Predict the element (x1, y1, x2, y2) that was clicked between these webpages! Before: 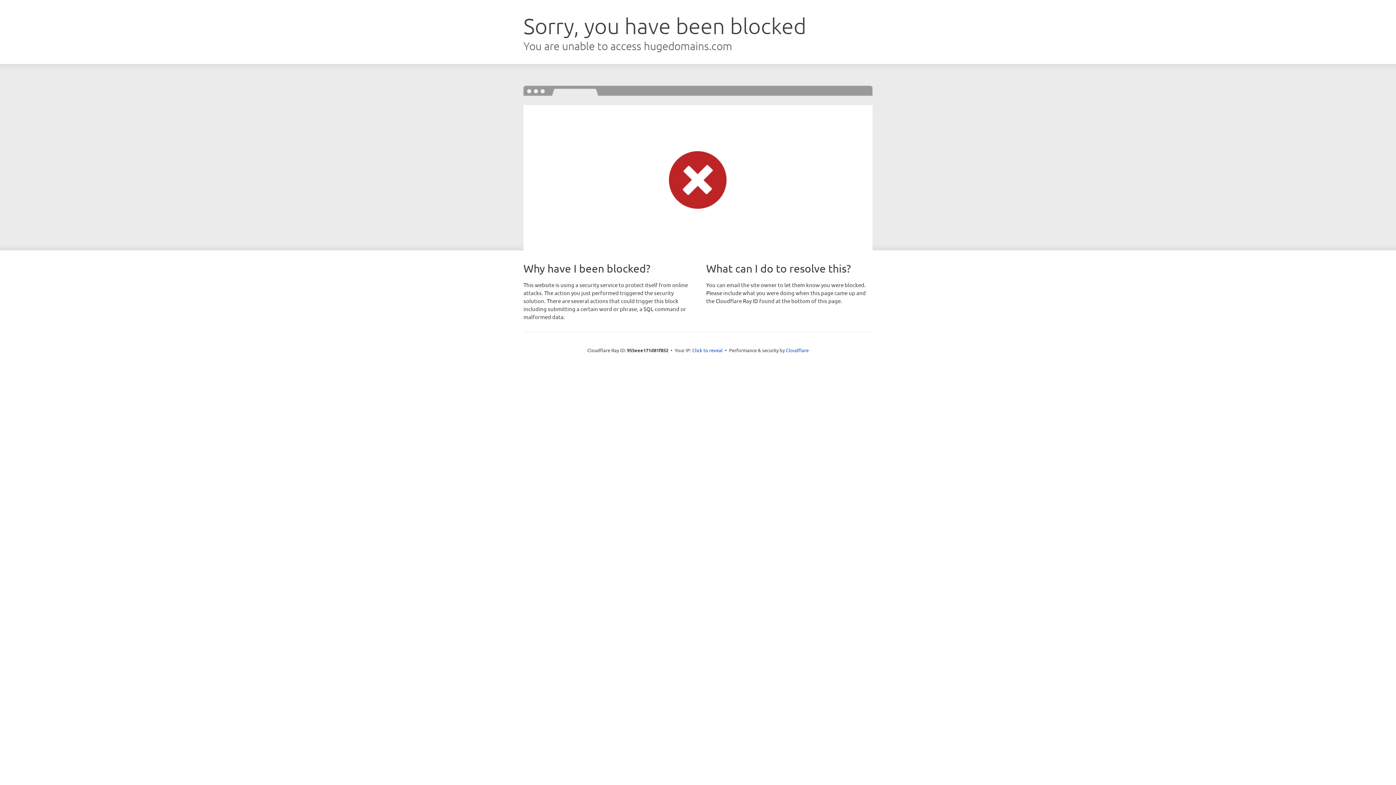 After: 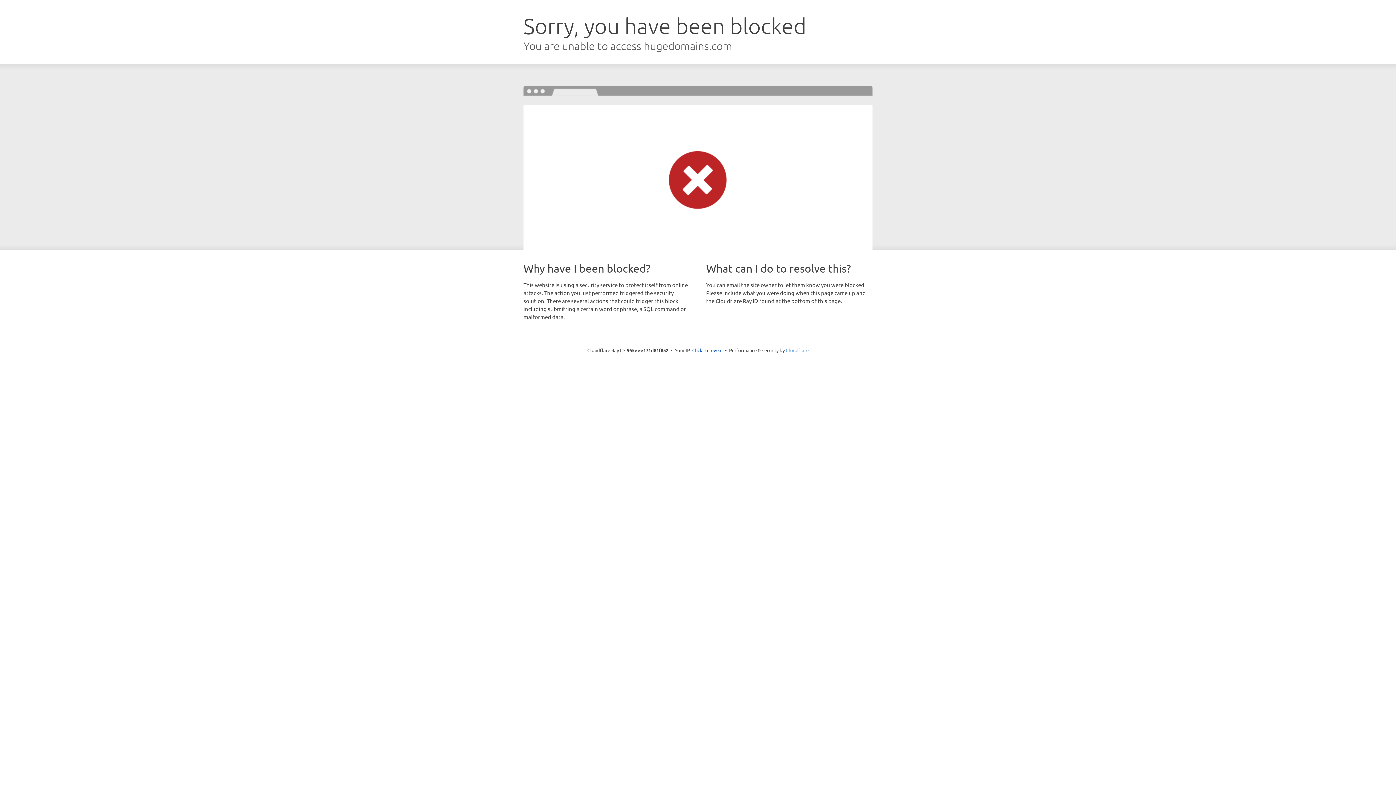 Action: bbox: (786, 347, 808, 353) label: Cloudflare